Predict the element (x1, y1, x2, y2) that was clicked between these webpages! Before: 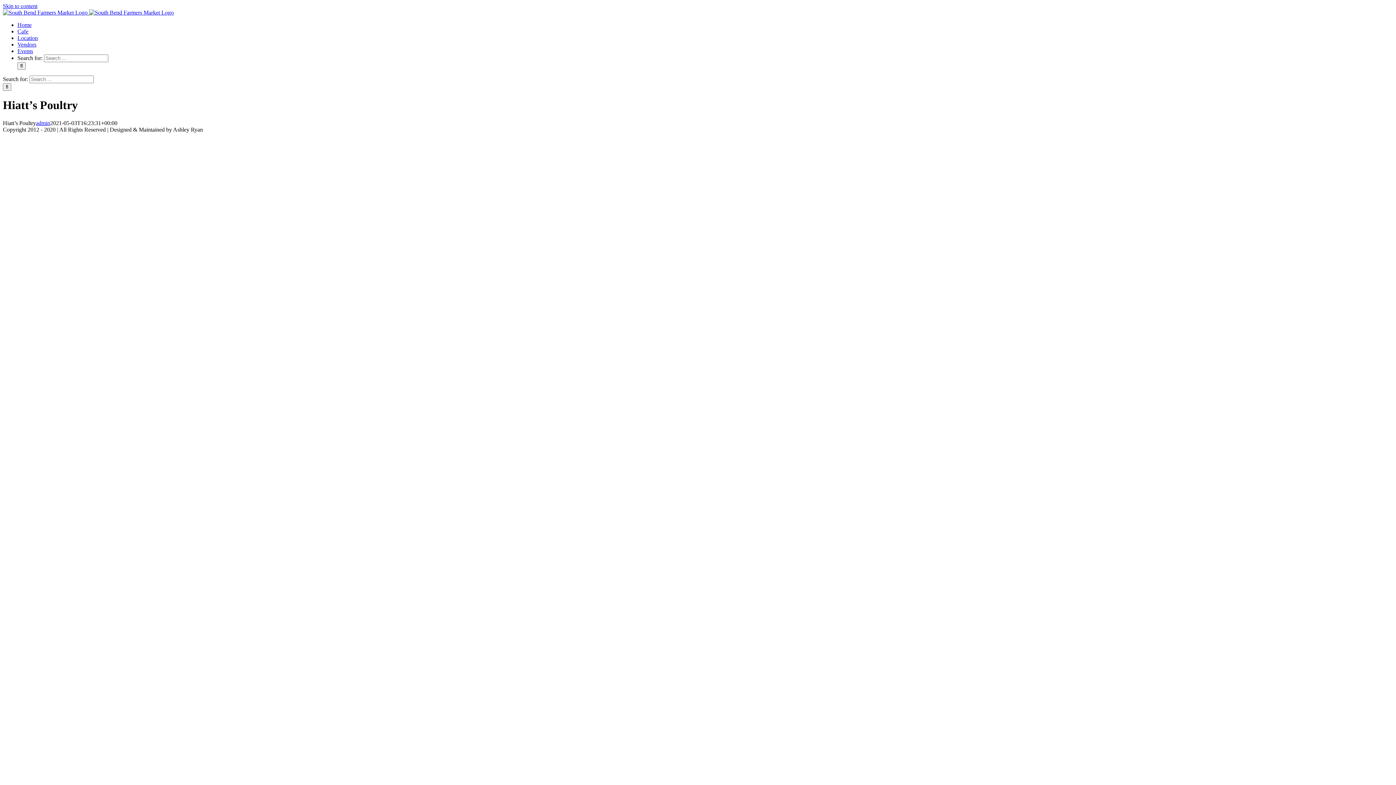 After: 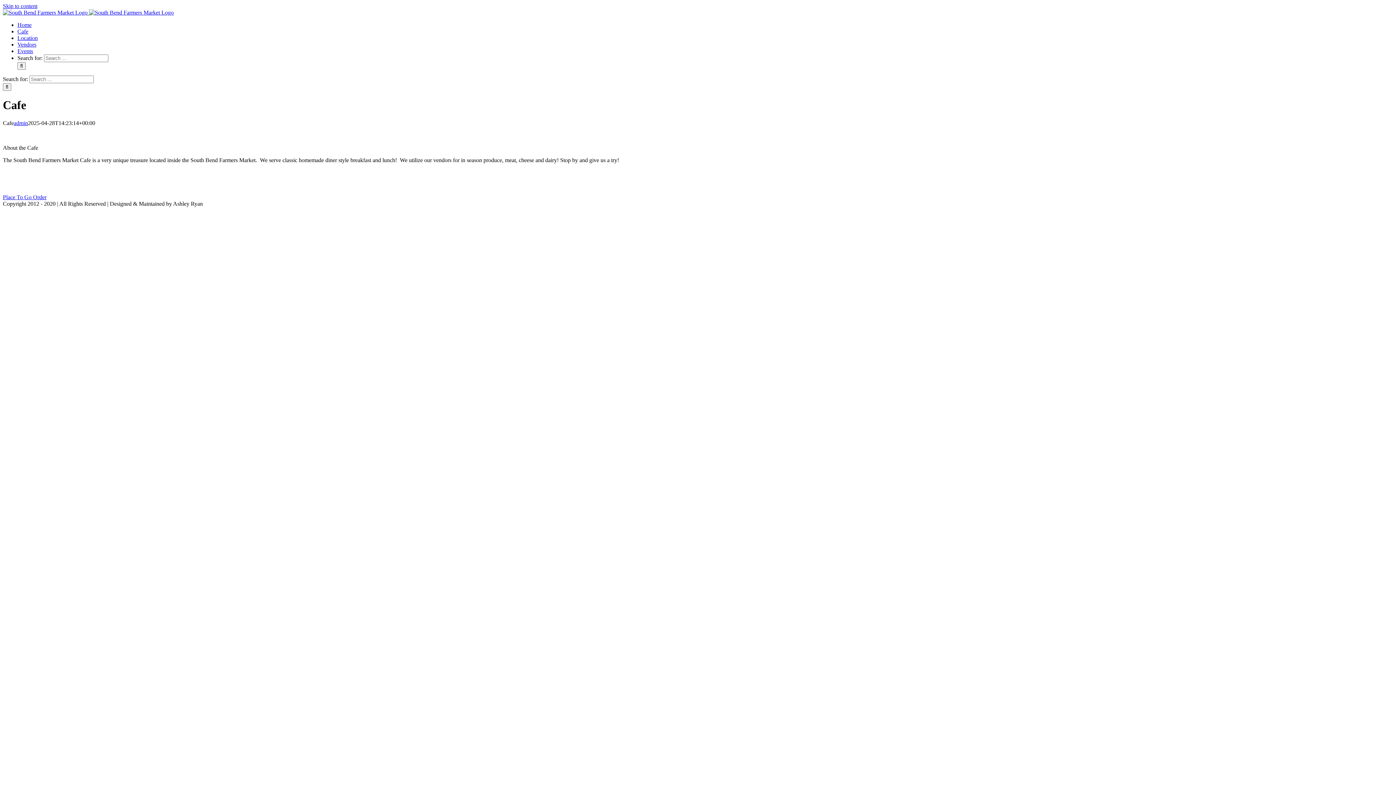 Action: label: Cafe bbox: (17, 28, 28, 34)